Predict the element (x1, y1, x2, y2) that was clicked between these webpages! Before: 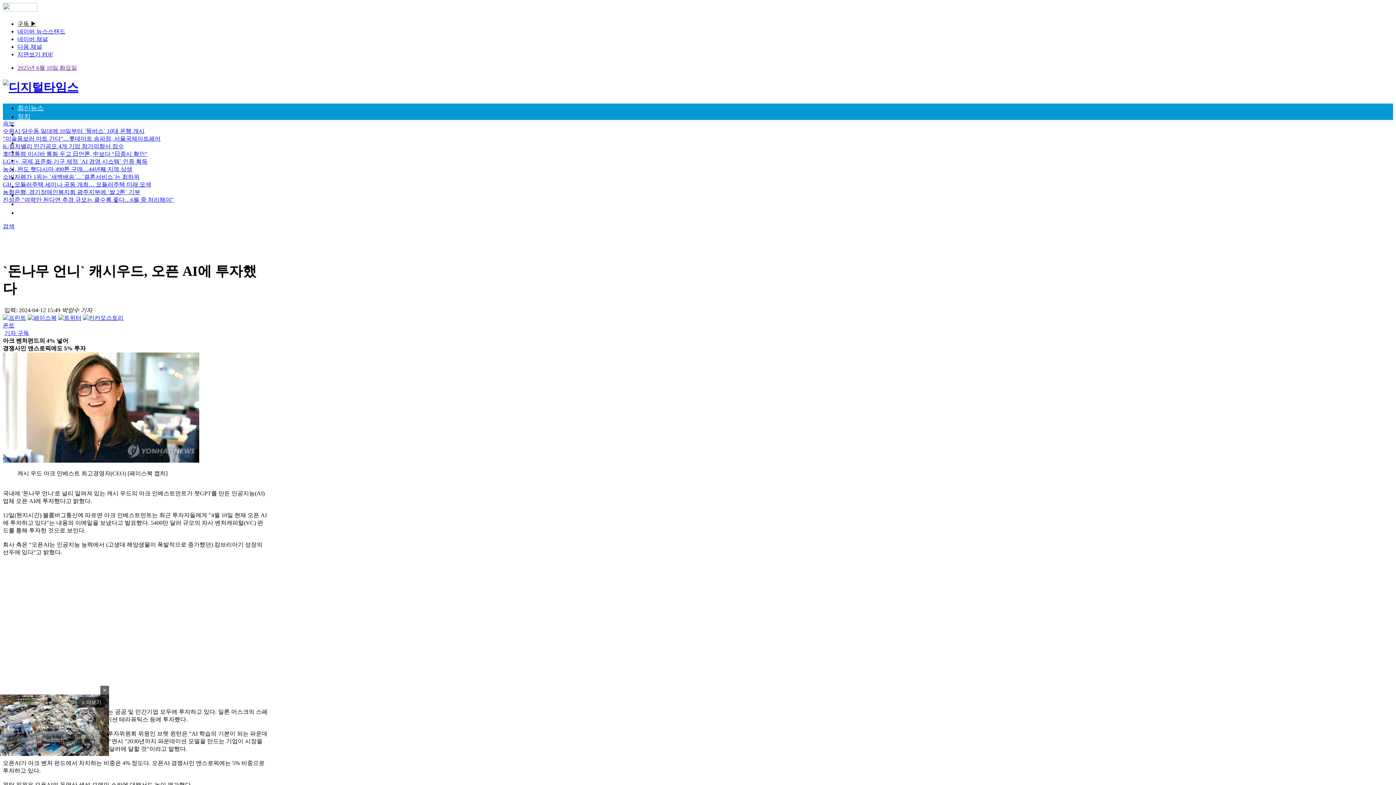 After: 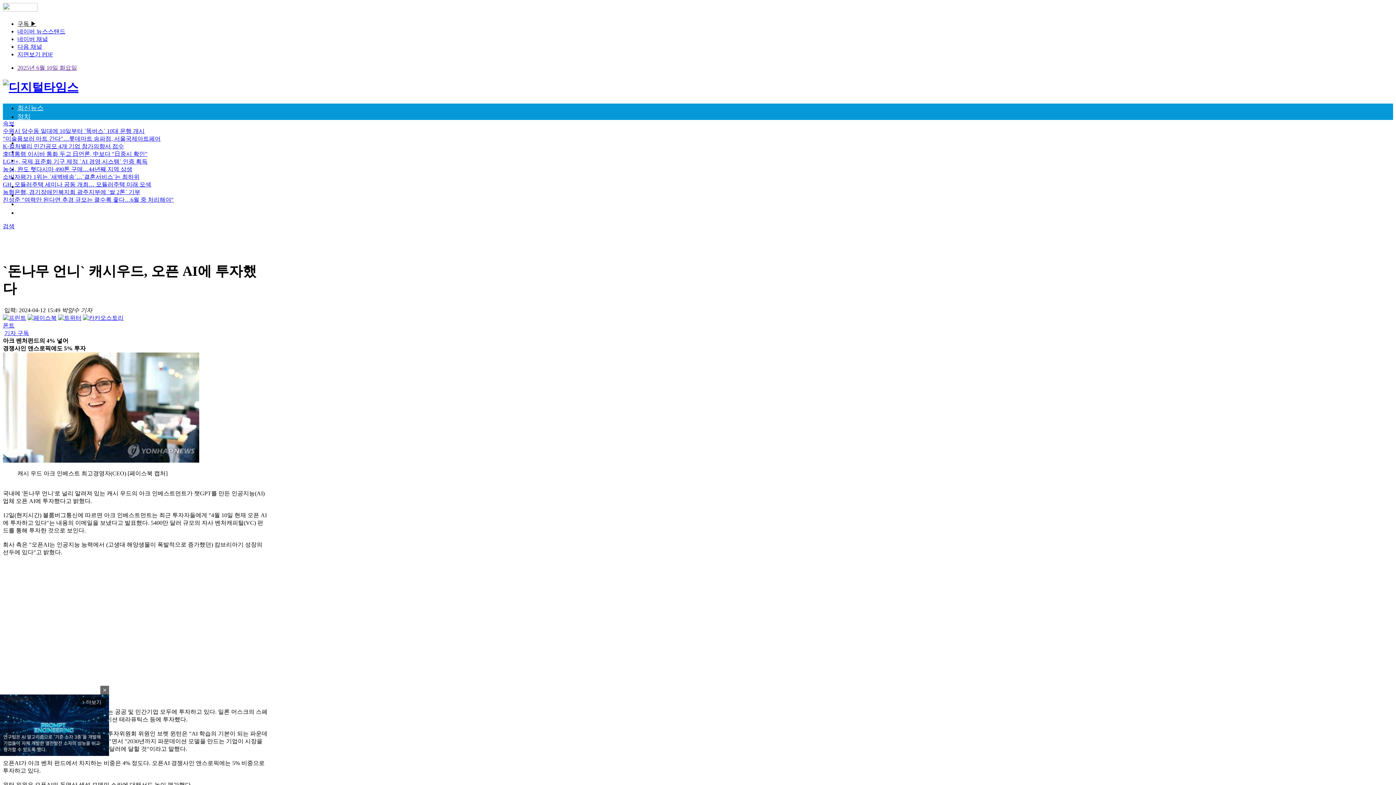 Action: bbox: (27, 314, 56, 320)